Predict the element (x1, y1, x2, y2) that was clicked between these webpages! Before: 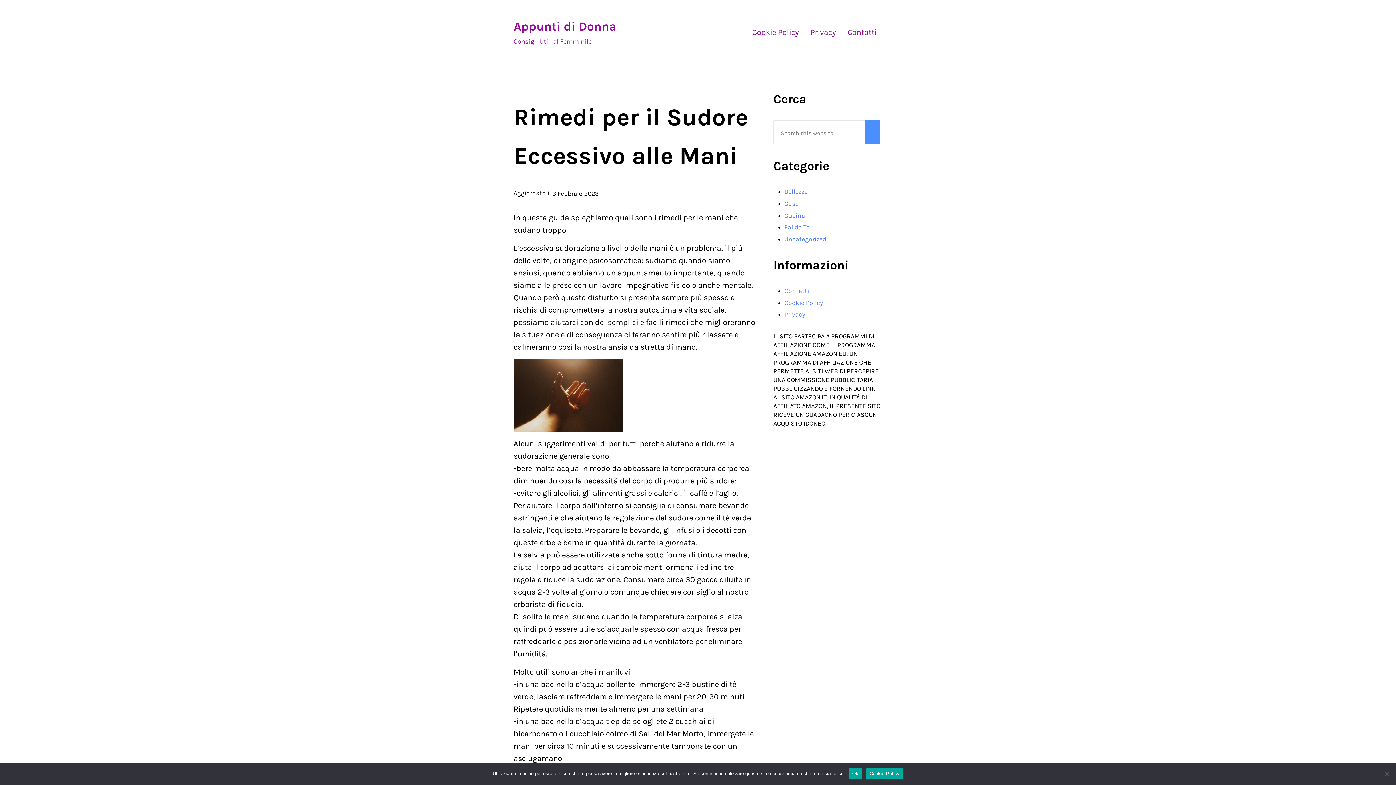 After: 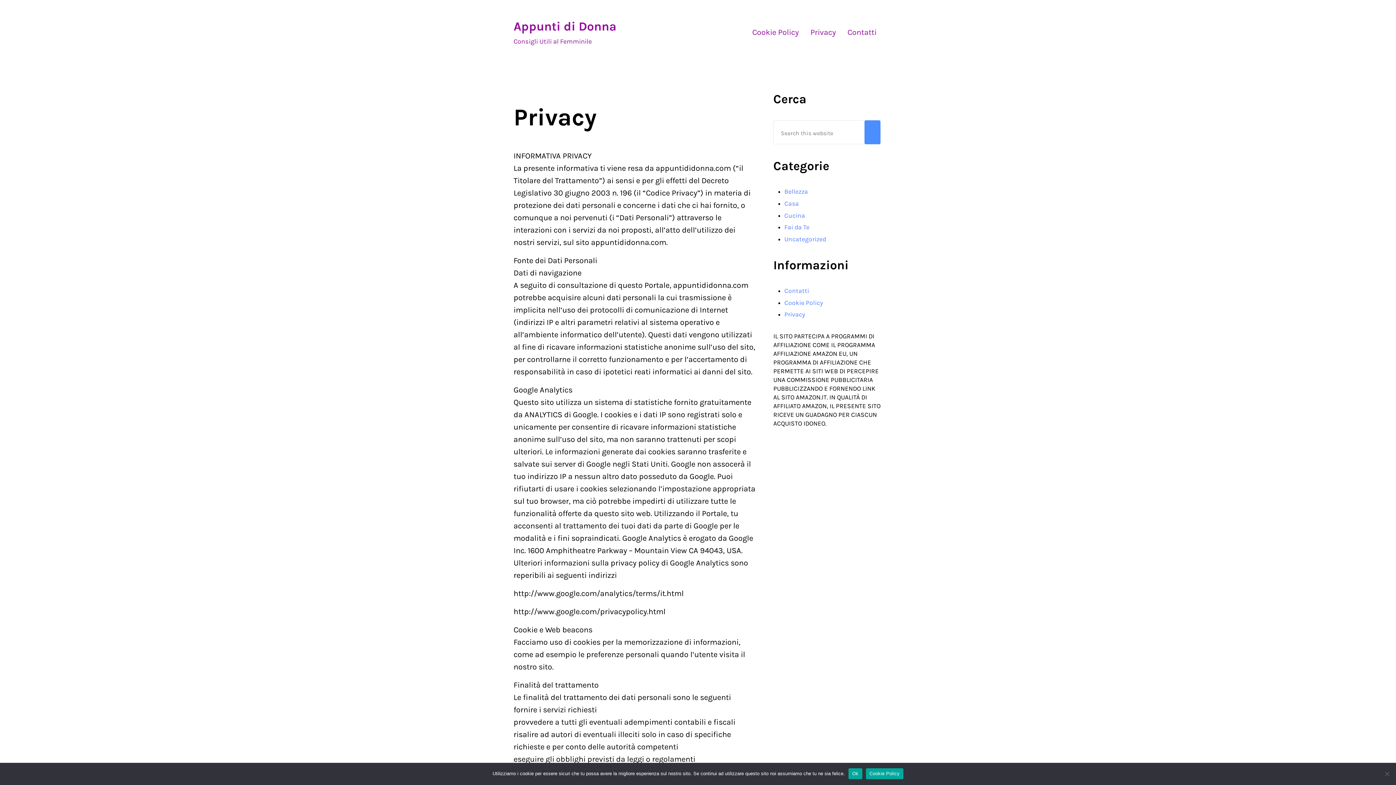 Action: label: Privacy bbox: (804, 21, 841, 42)